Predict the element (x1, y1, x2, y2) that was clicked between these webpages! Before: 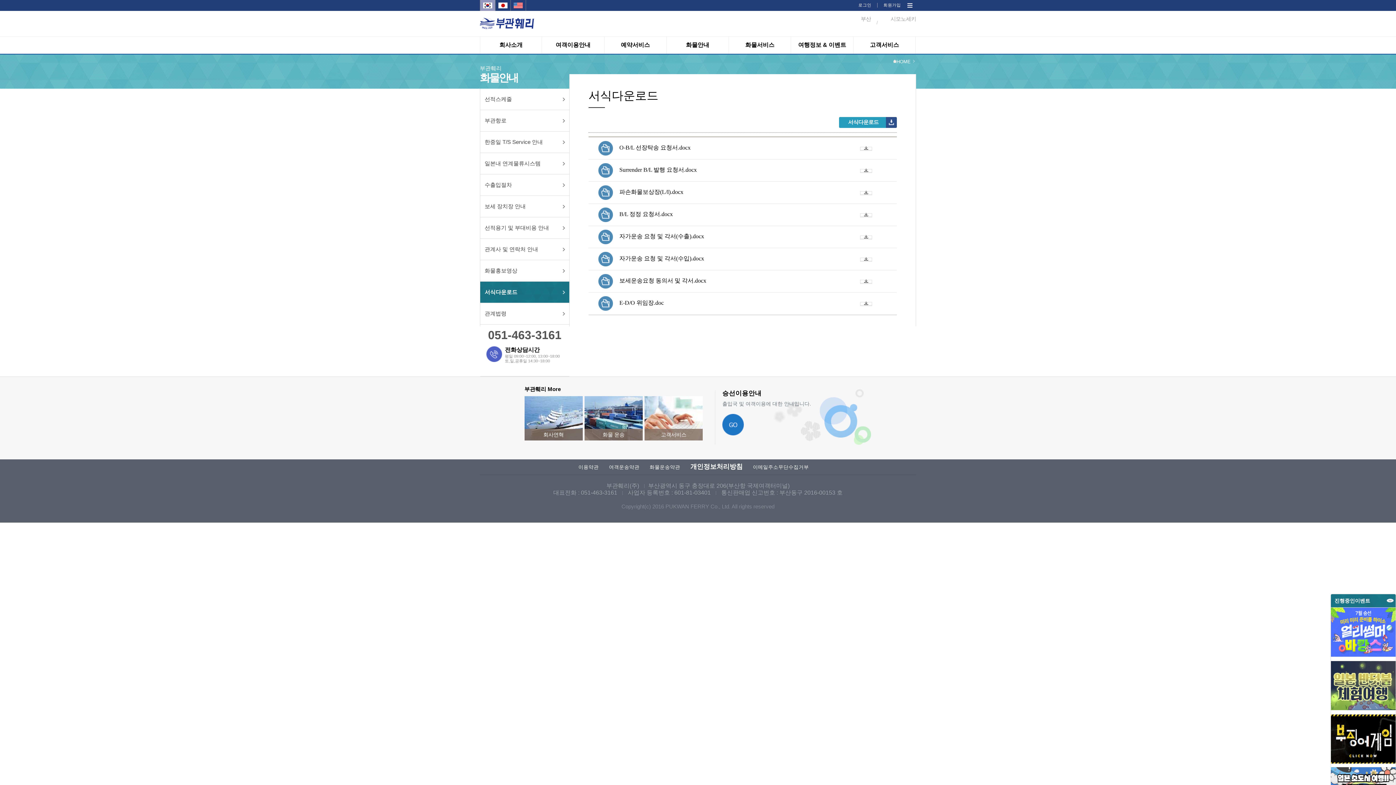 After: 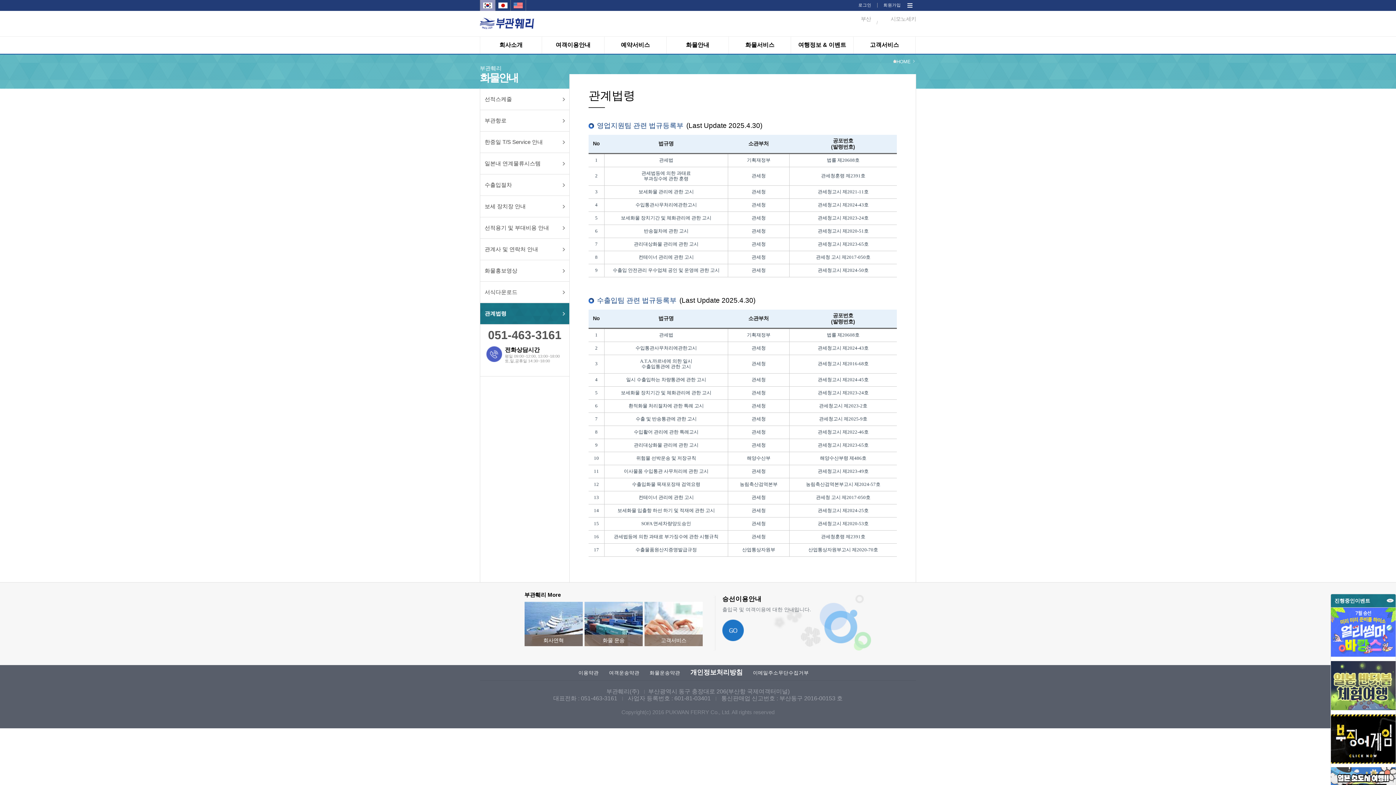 Action: label: 관계법령 bbox: (480, 303, 569, 324)